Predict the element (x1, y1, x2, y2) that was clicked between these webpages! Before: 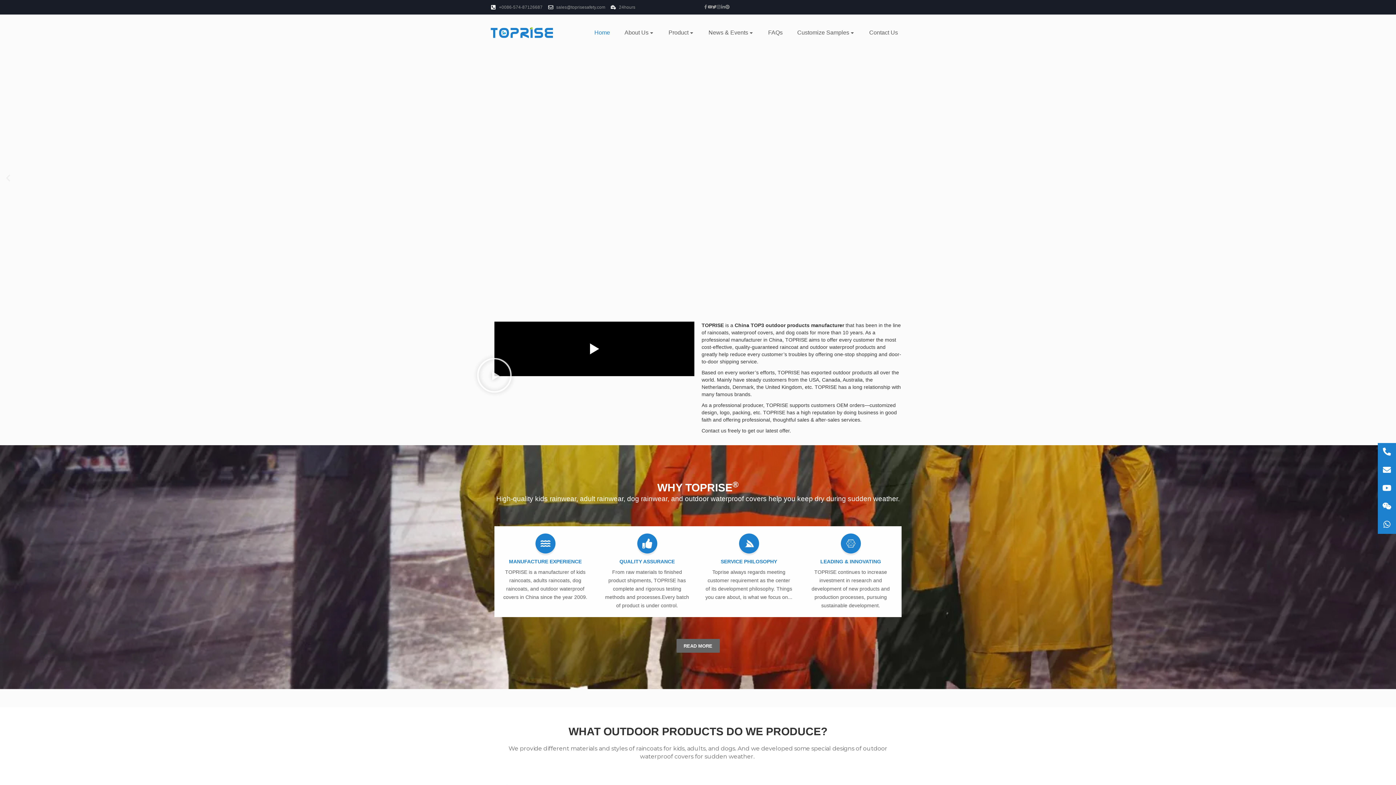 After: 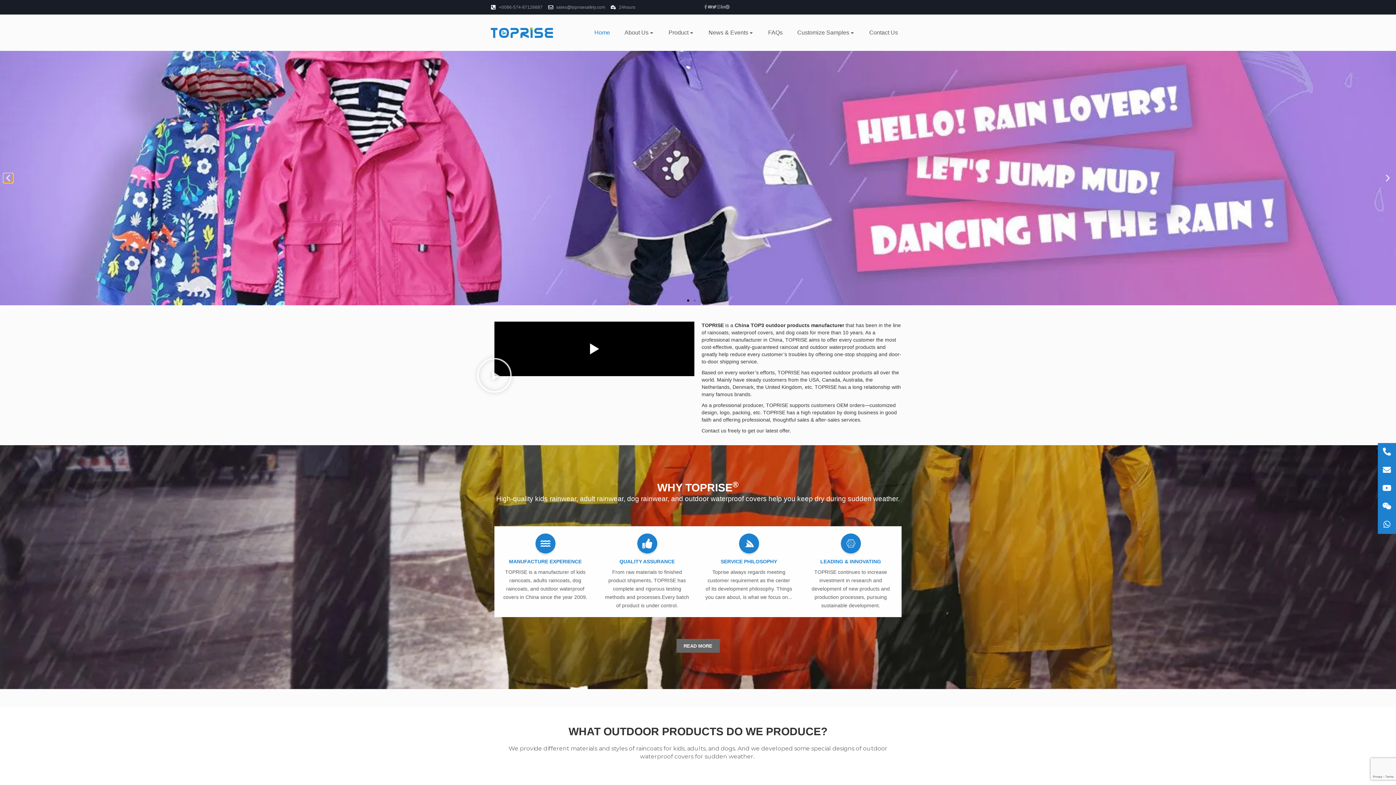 Action: label: Previous slide bbox: (3, 173, 12, 182)